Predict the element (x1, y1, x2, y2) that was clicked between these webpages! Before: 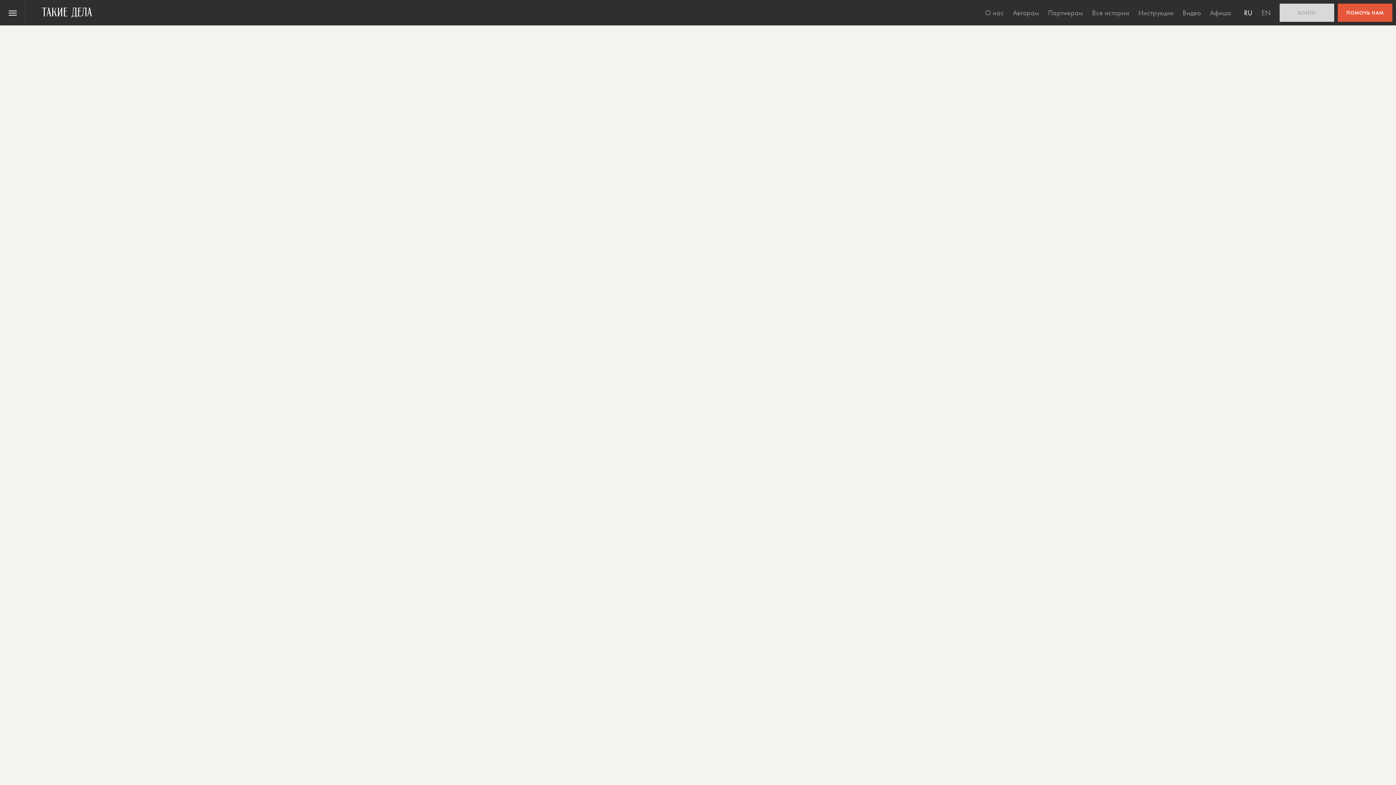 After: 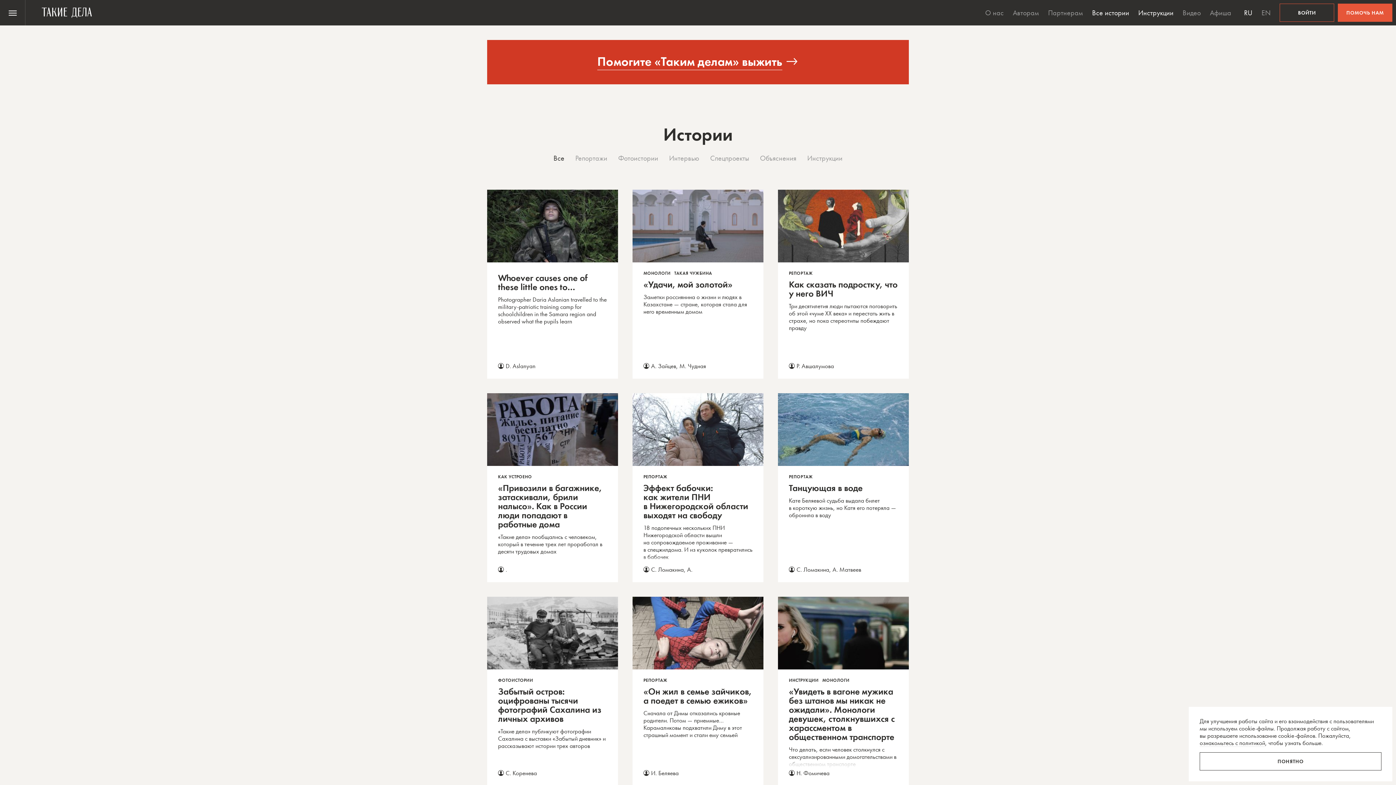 Action: label: Все истории bbox: (1088, 0, 1133, 25)